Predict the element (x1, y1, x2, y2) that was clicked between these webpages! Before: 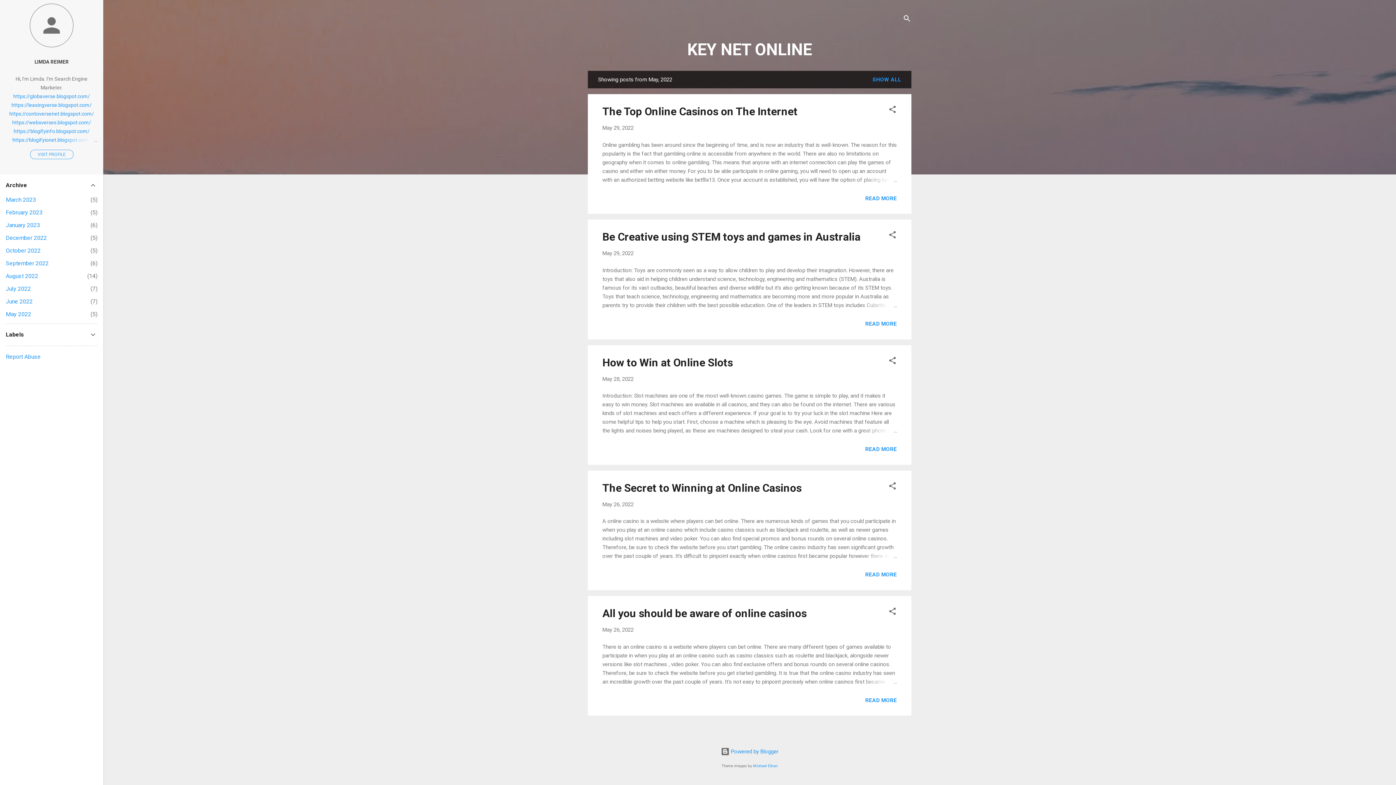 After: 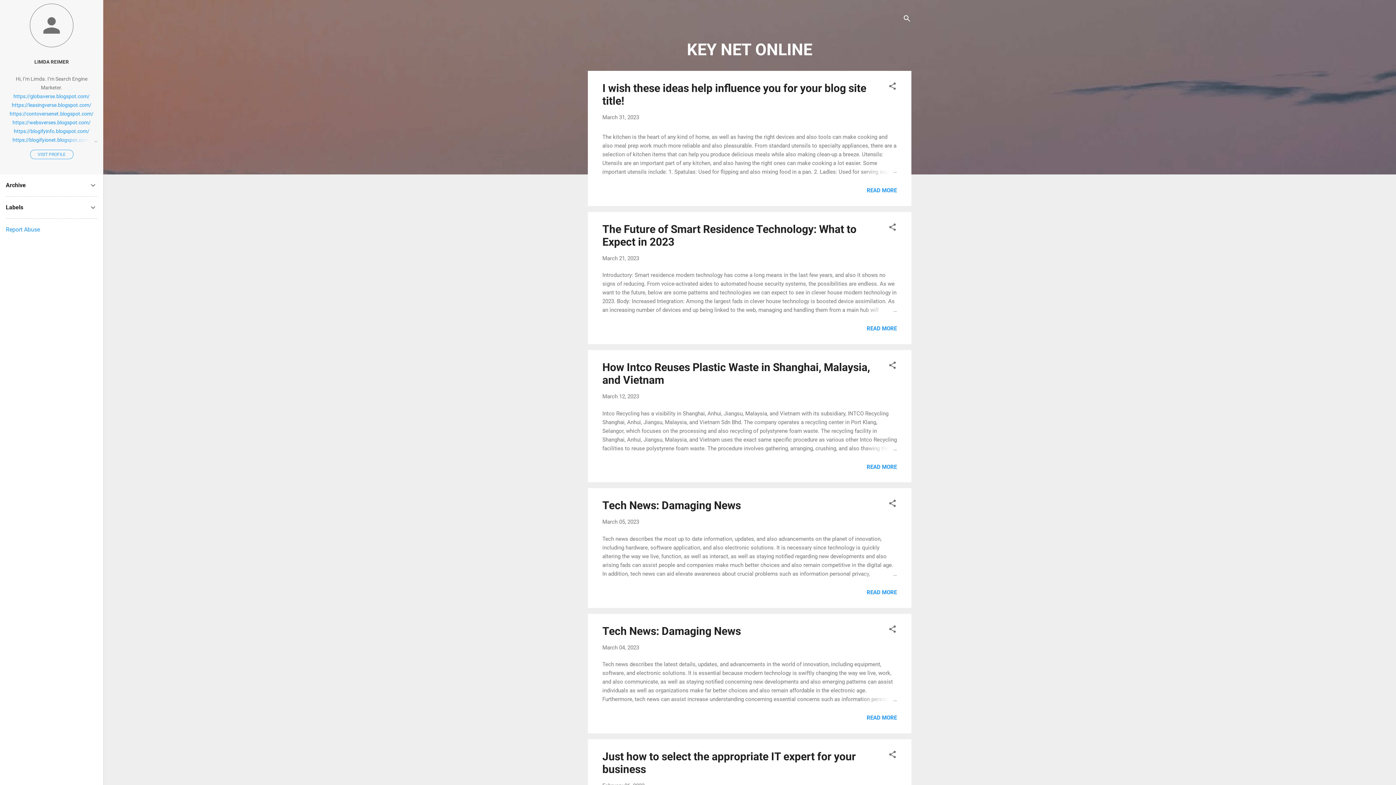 Action: bbox: (869, 73, 904, 85) label: SHOW ALL